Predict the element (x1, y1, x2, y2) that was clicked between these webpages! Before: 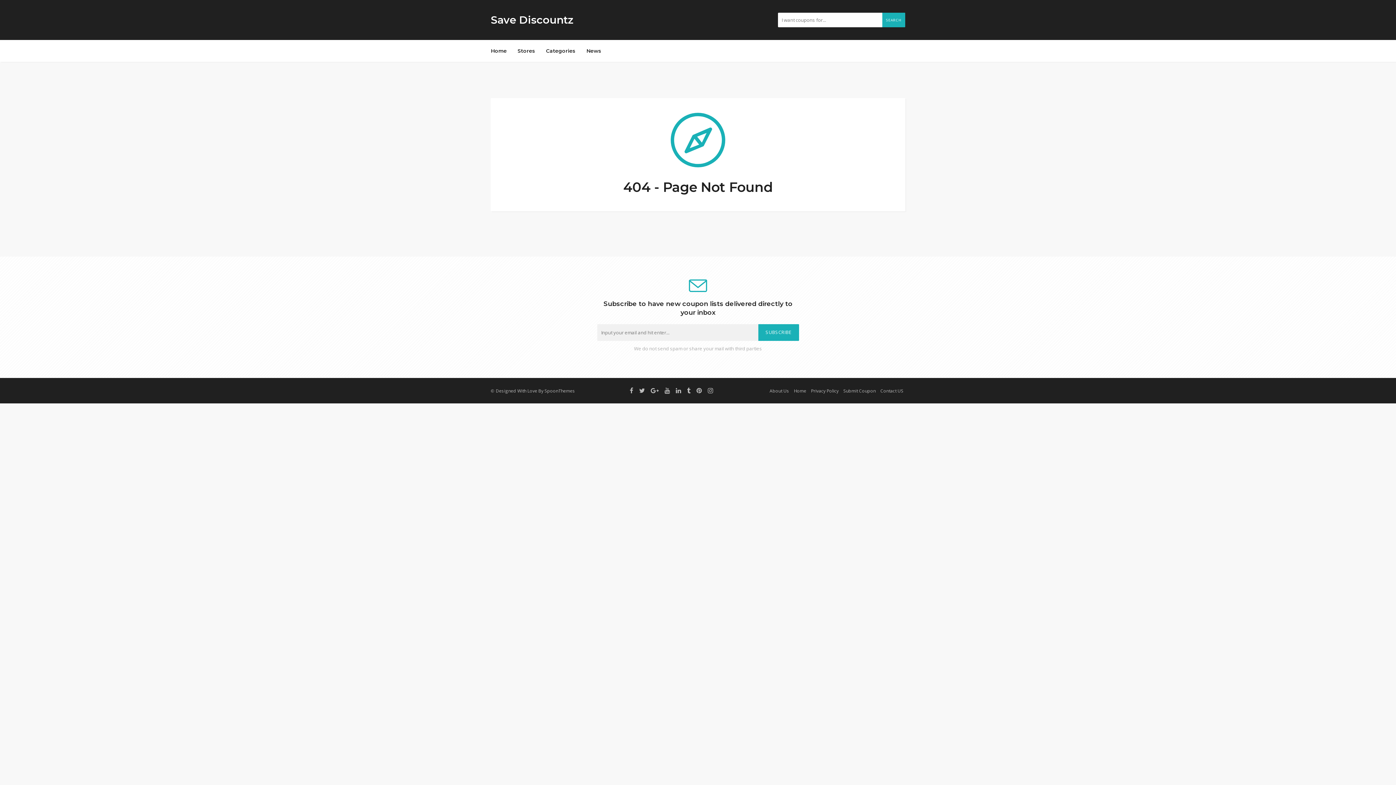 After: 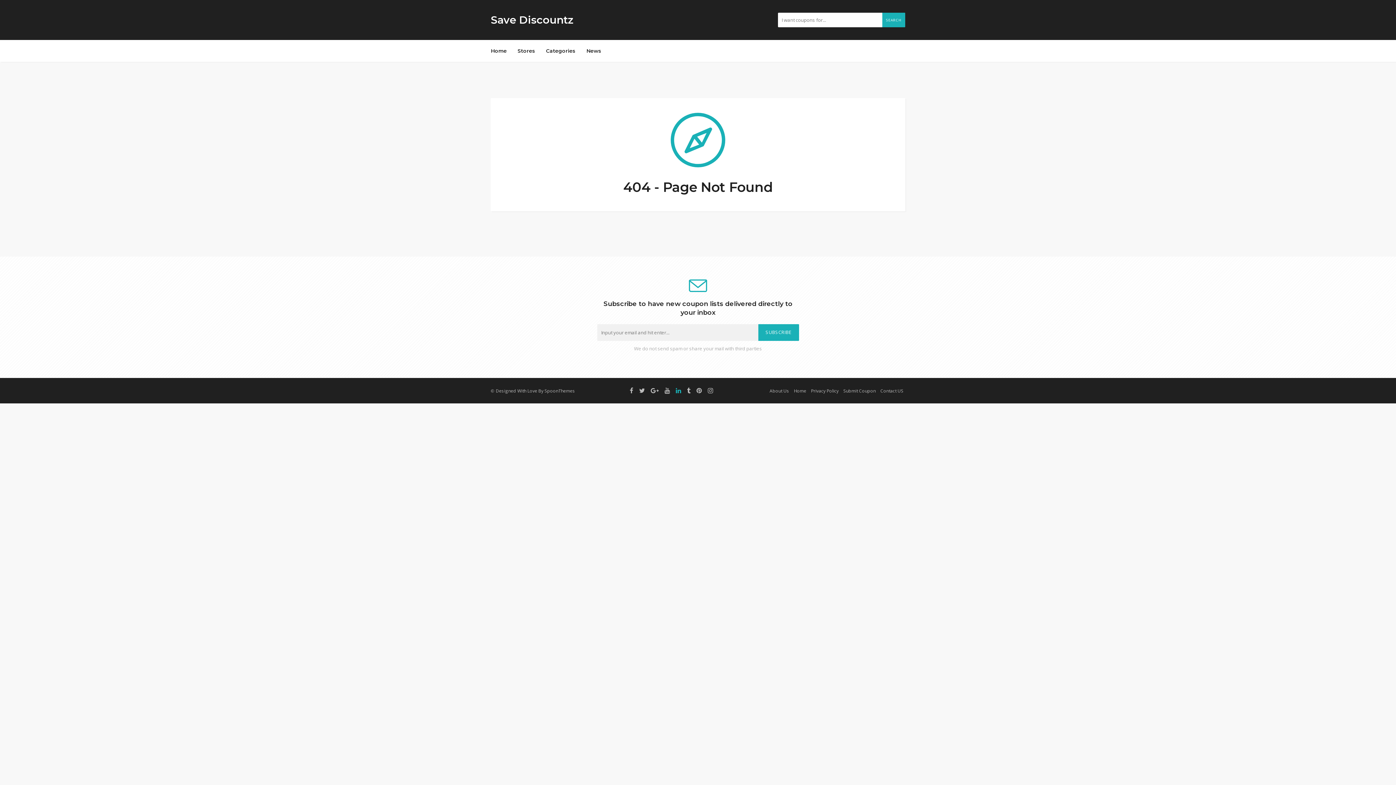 Action: bbox: (676, 386, 681, 394)